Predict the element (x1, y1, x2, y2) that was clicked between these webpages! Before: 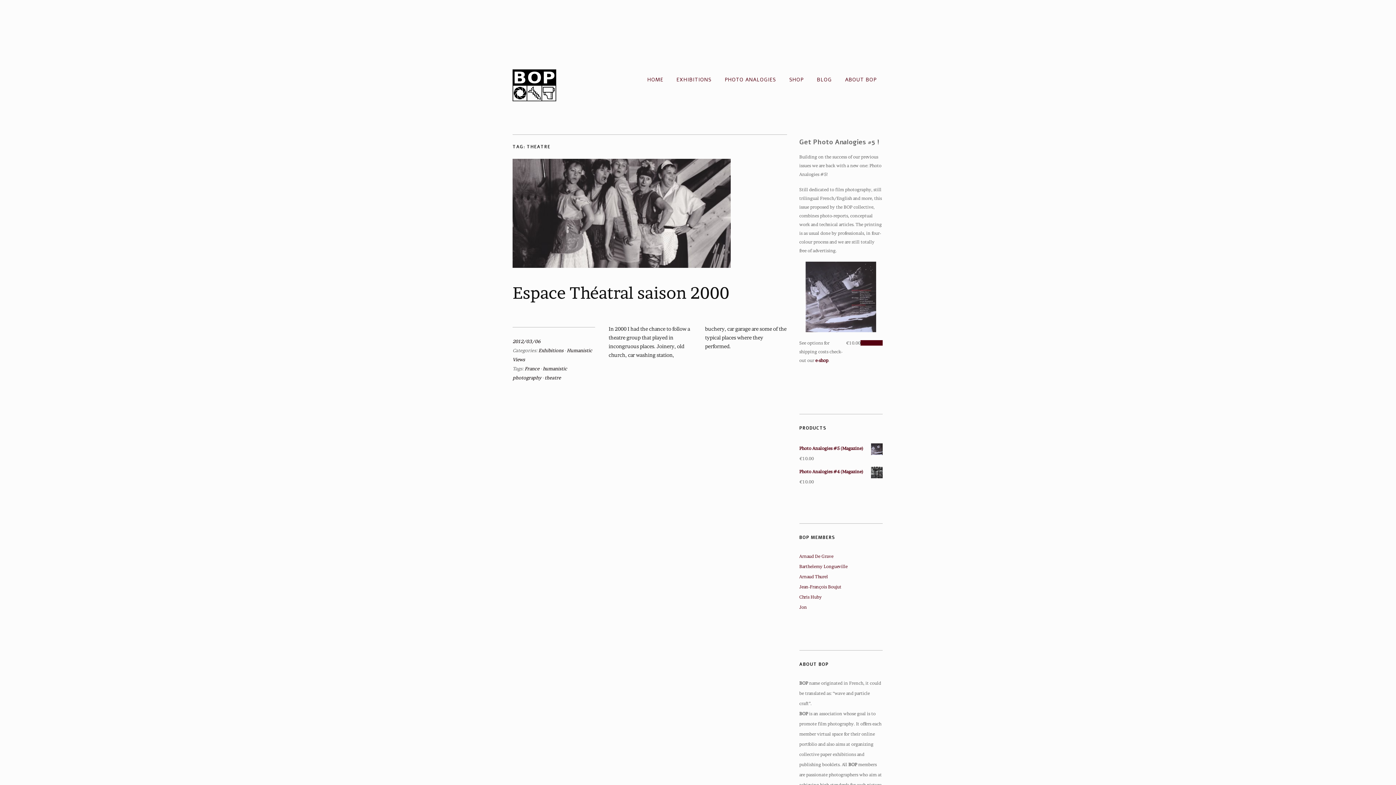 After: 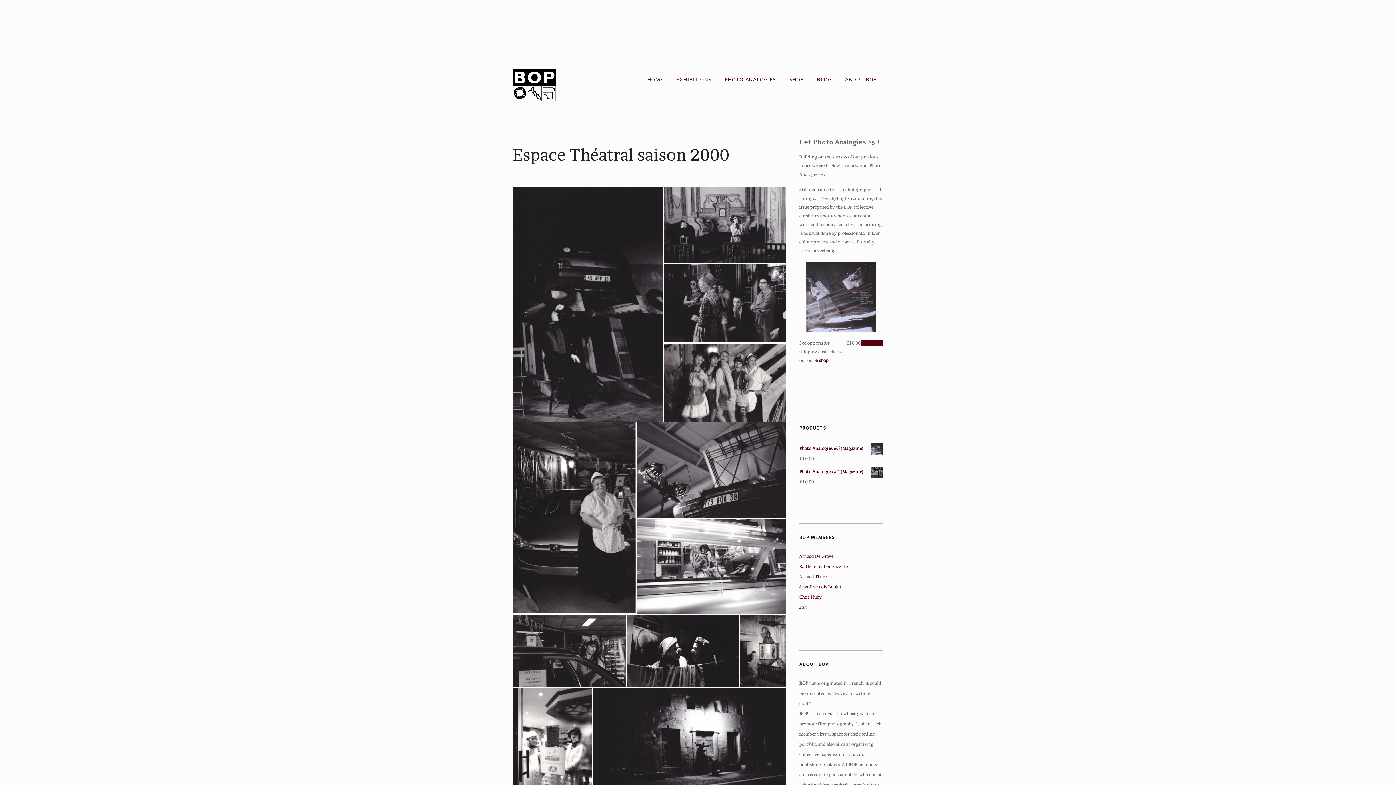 Action: bbox: (512, 338, 540, 344) label: 2012/03/06